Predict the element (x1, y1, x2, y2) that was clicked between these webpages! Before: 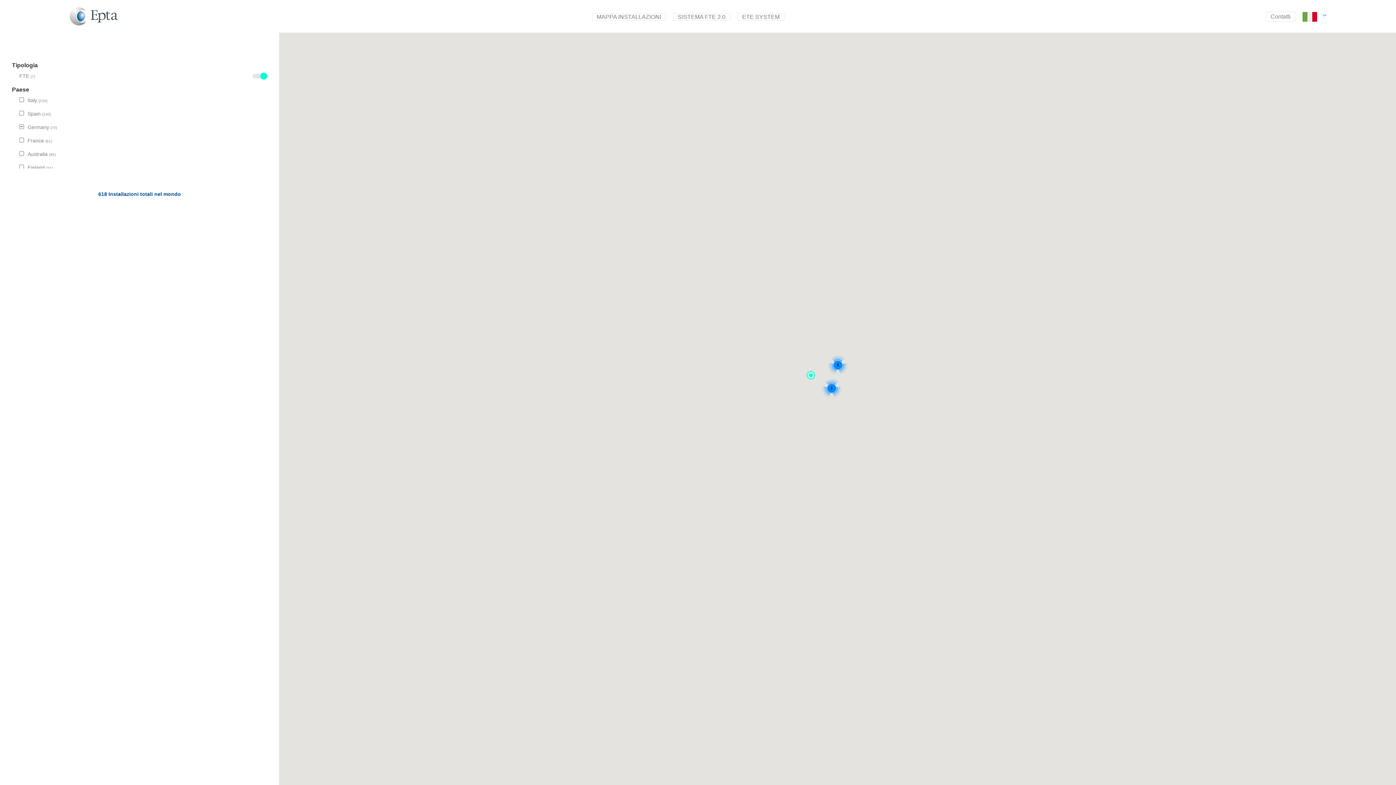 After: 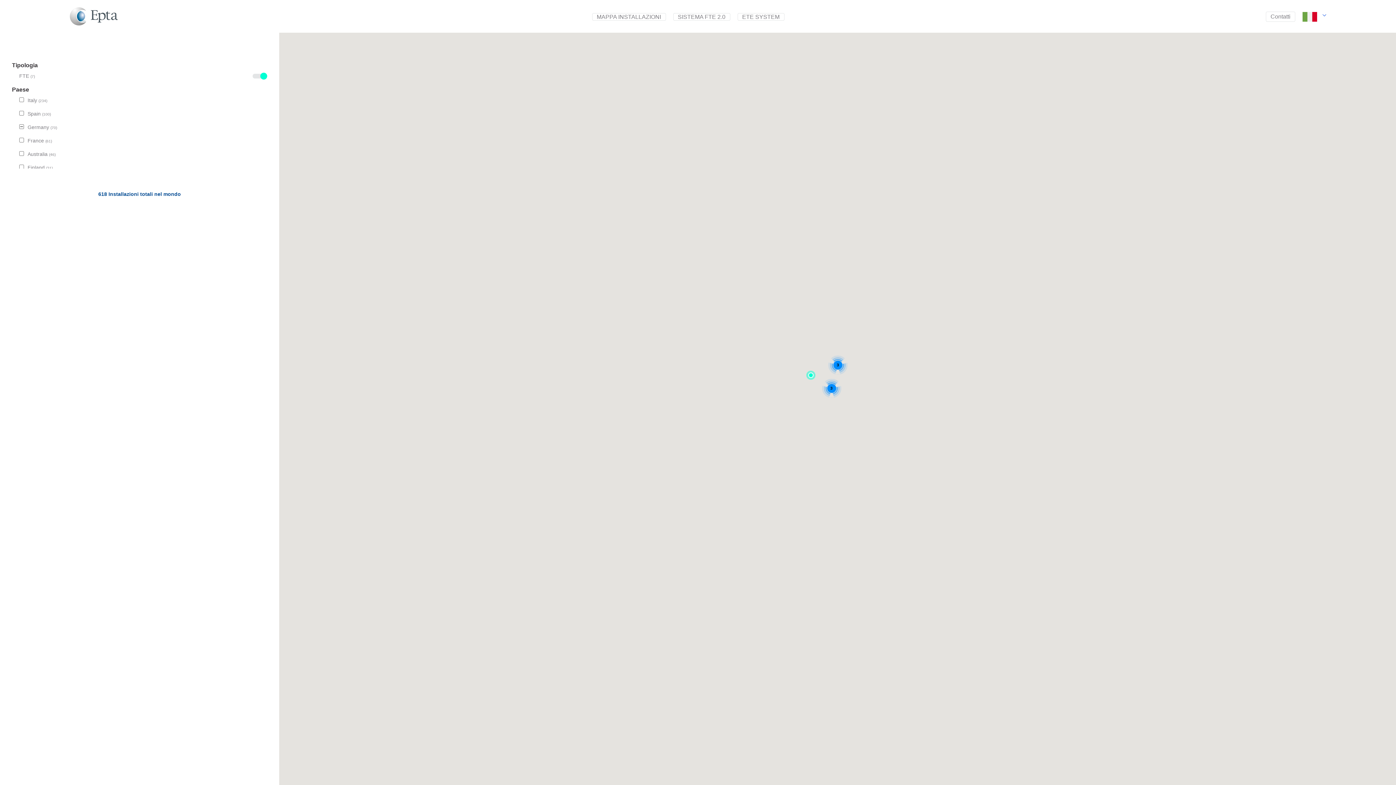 Action: bbox: (1302, 12, 1317, 21) label: Italian